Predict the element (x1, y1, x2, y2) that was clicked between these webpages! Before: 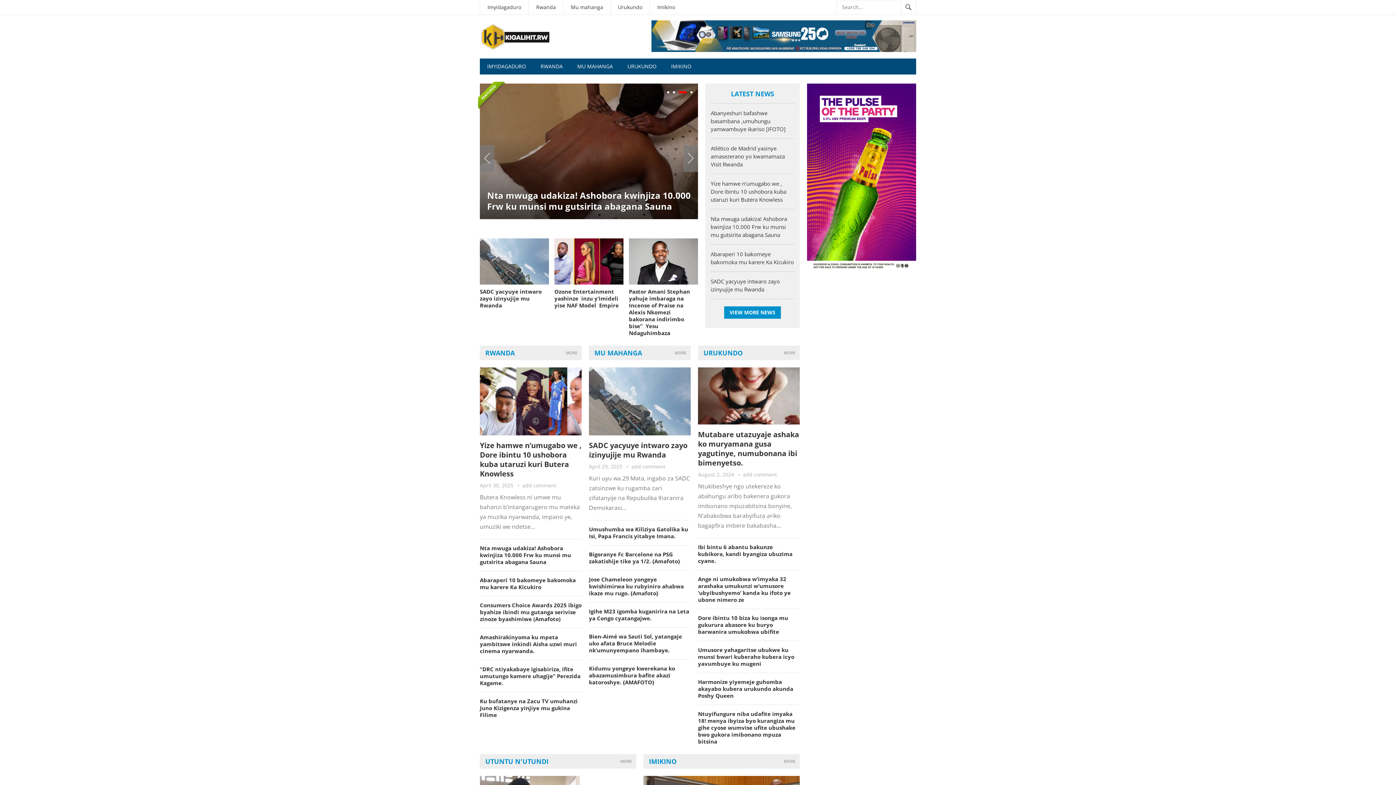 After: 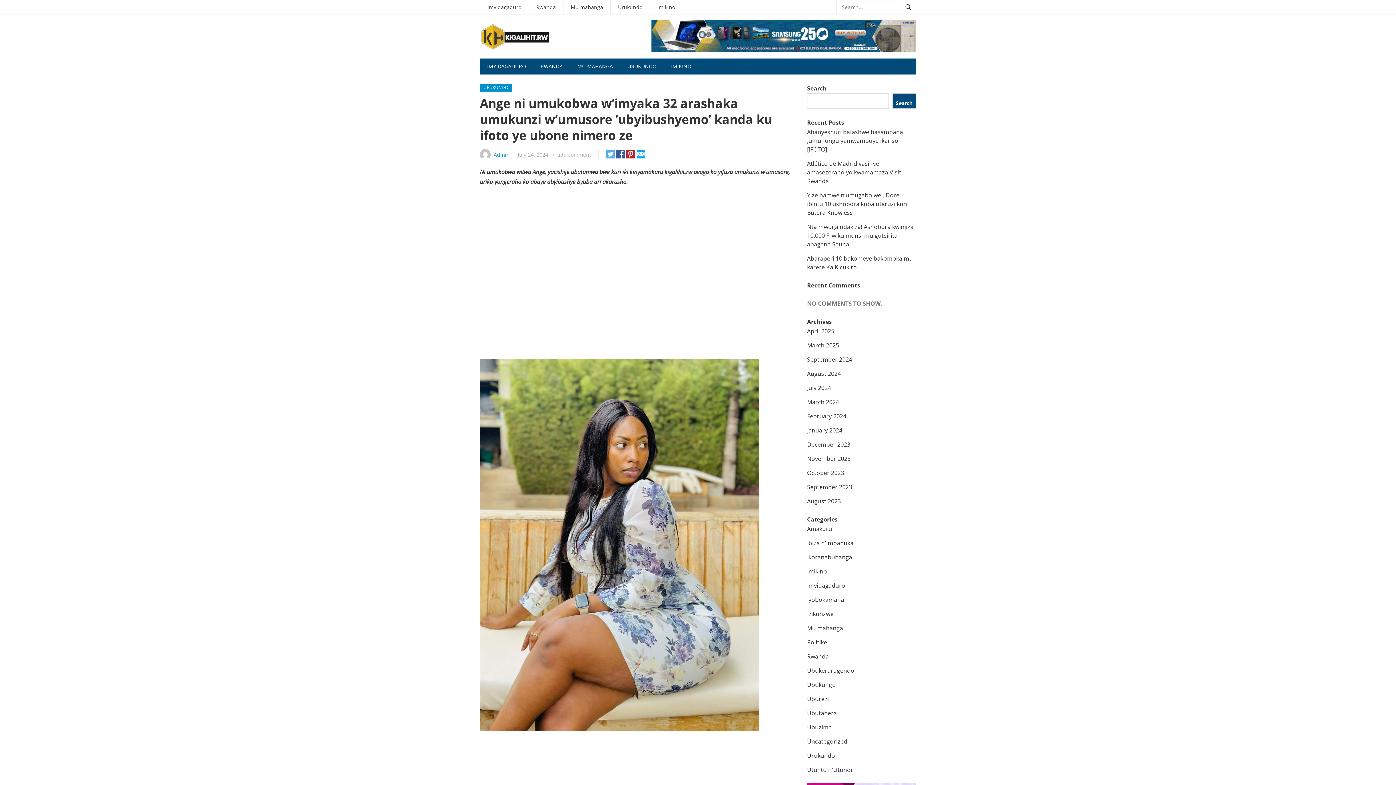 Action: bbox: (698, 575, 790, 603) label: Ange ni umukobwa w’imyaka 32 arashaka umukunzi w’umusore ’ubyibushyemo’ kanda ku ifoto ye ubone nimero ze